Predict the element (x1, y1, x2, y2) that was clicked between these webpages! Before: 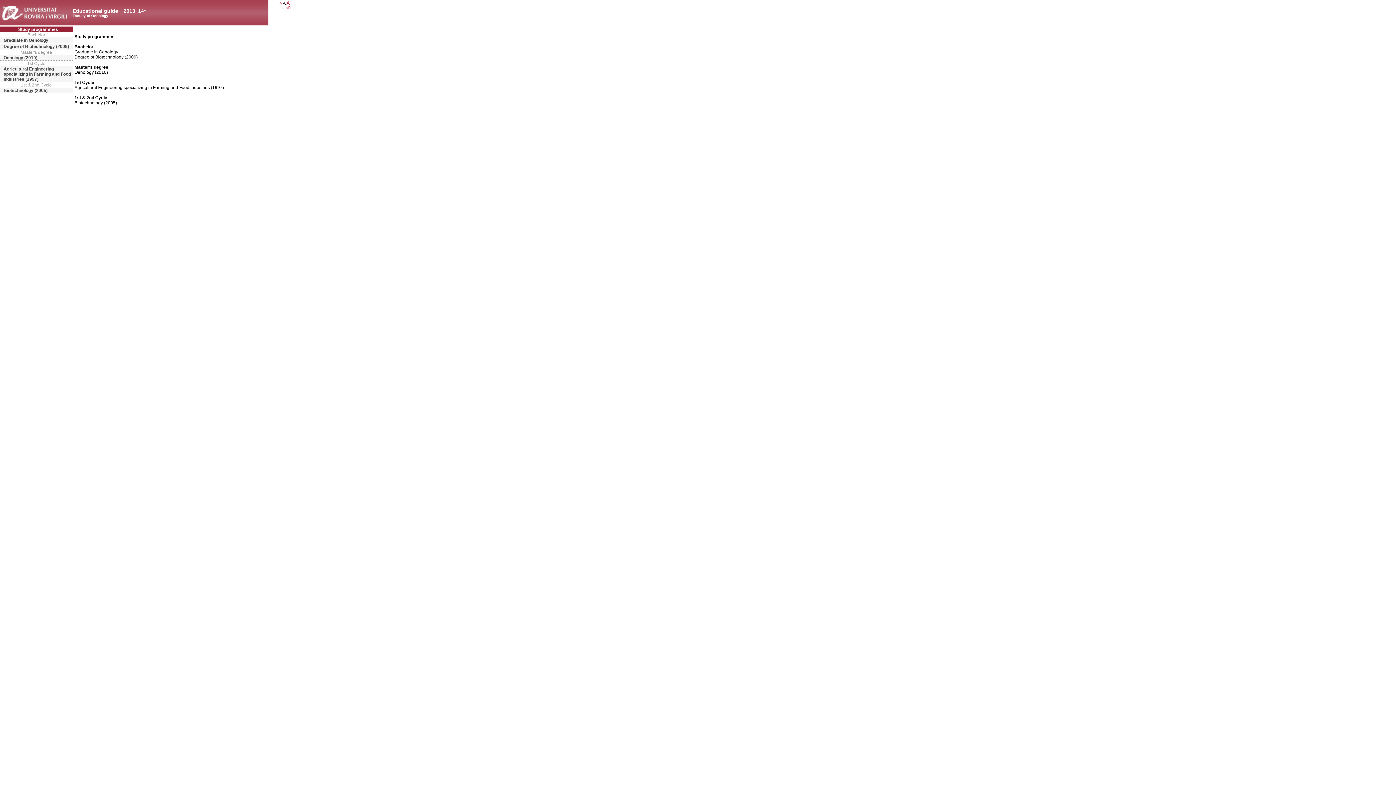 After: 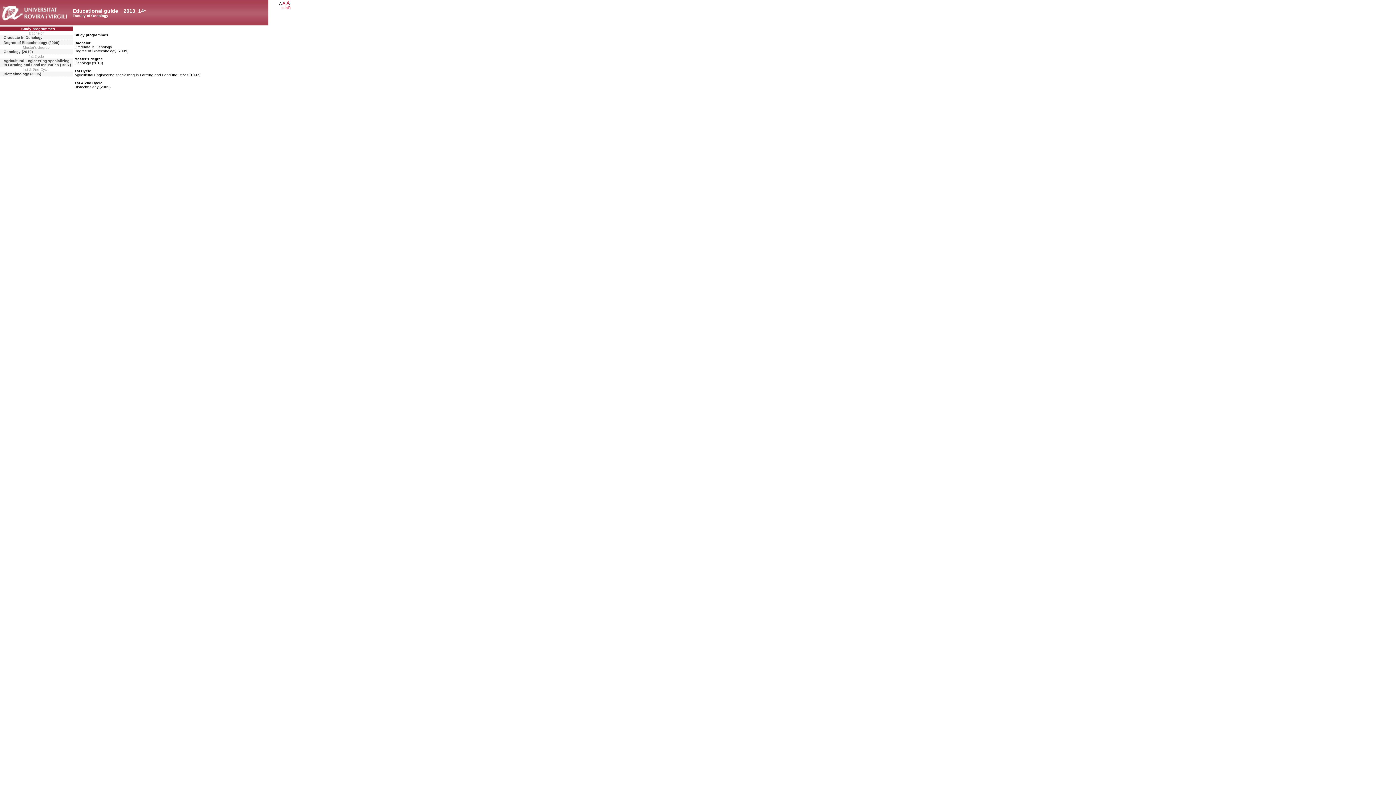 Action: bbox: (279, 1, 282, 5) label: A